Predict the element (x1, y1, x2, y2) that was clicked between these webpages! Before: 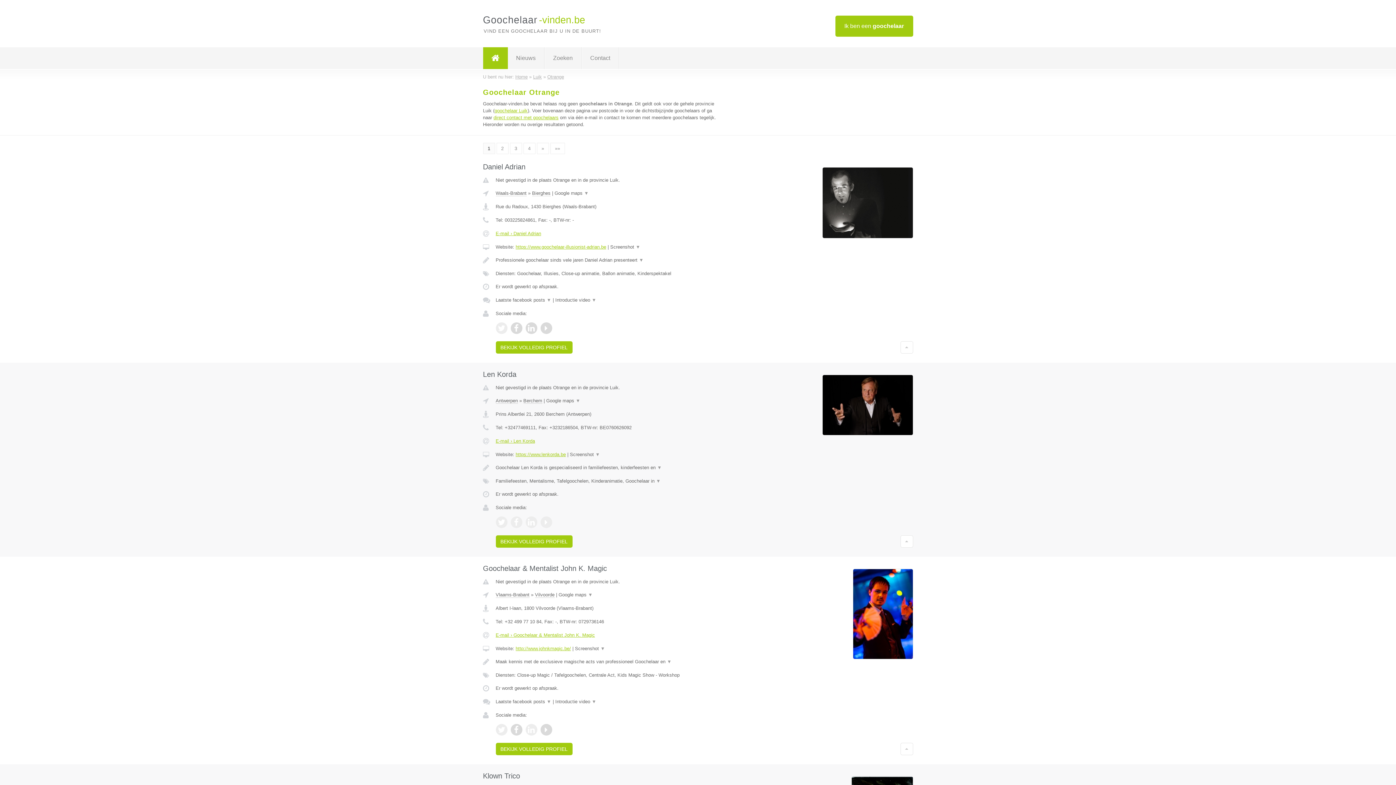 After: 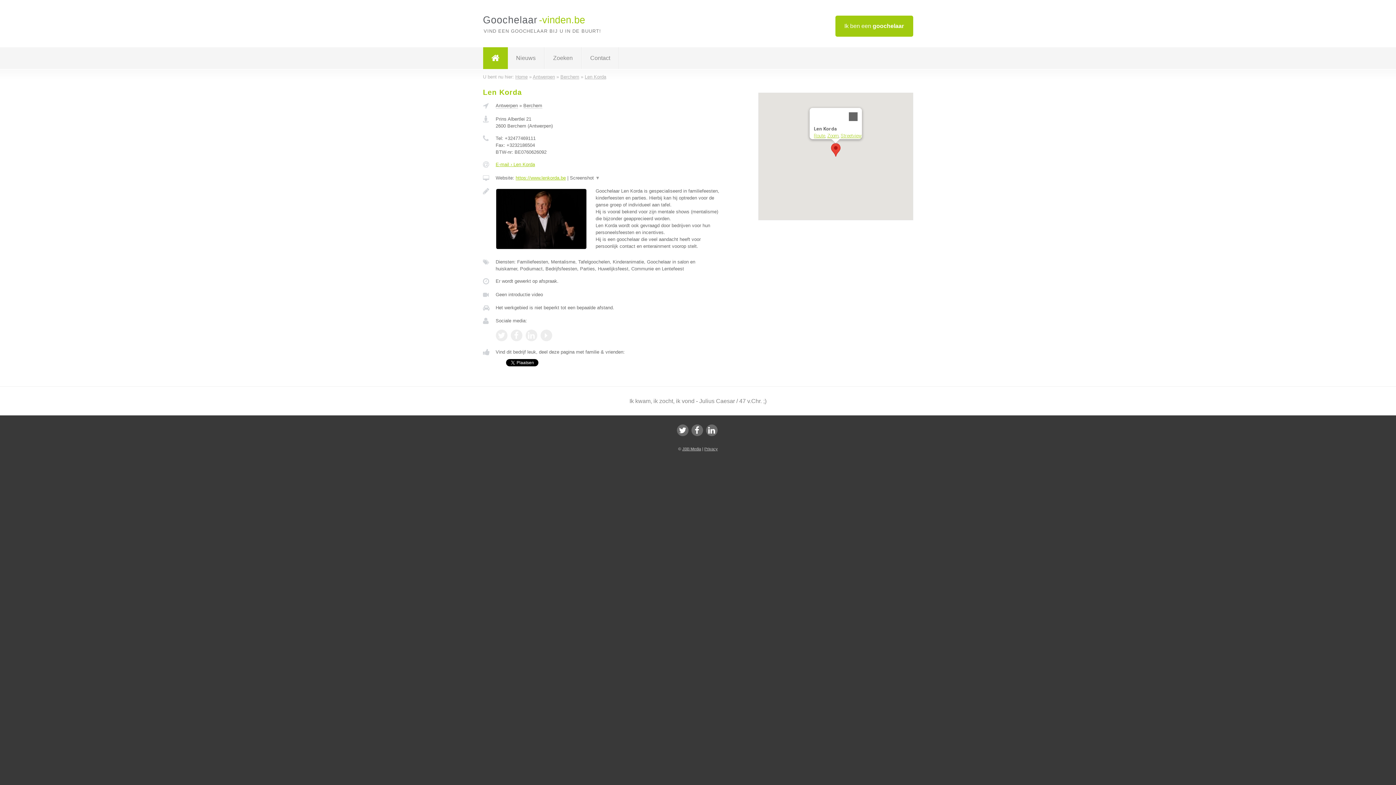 Action: bbox: (483, 370, 516, 378) label: Len Korda